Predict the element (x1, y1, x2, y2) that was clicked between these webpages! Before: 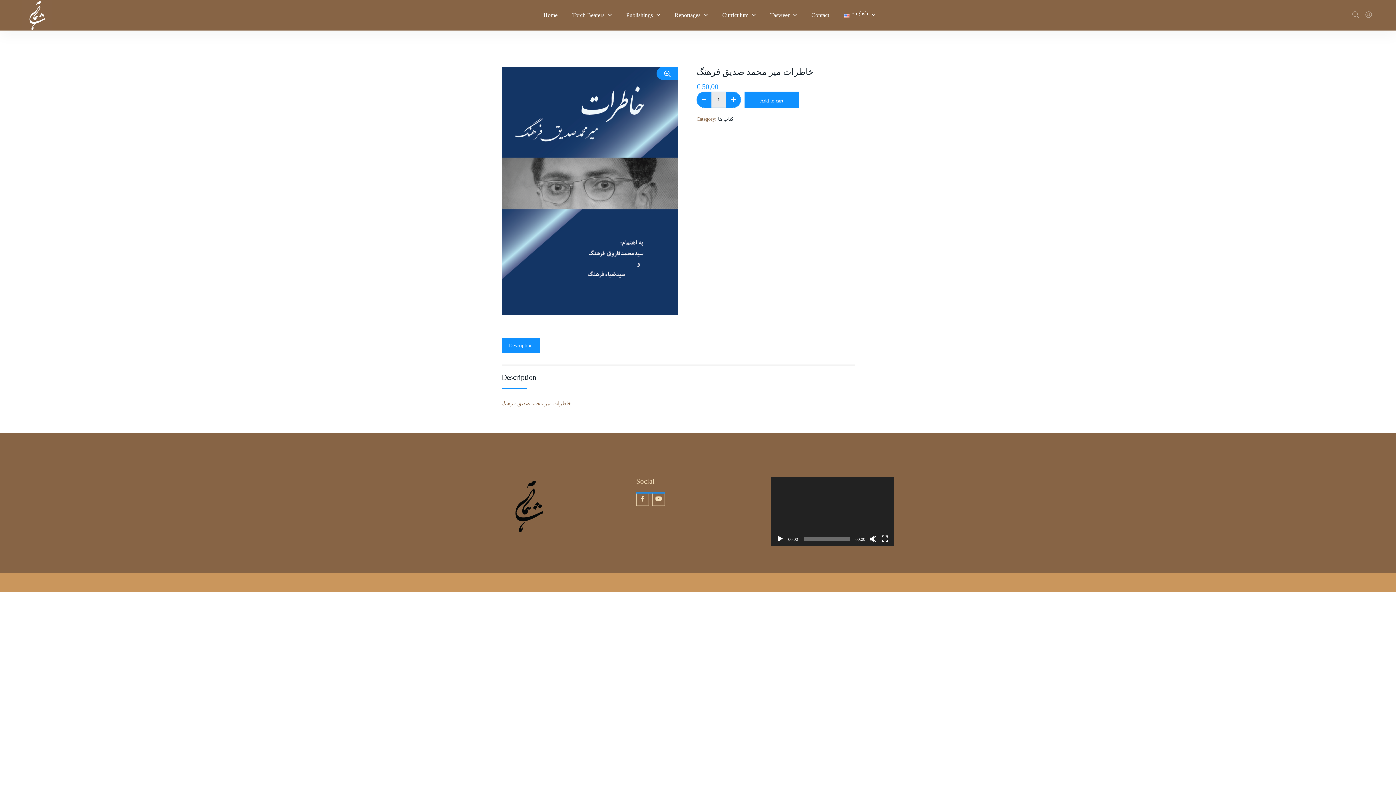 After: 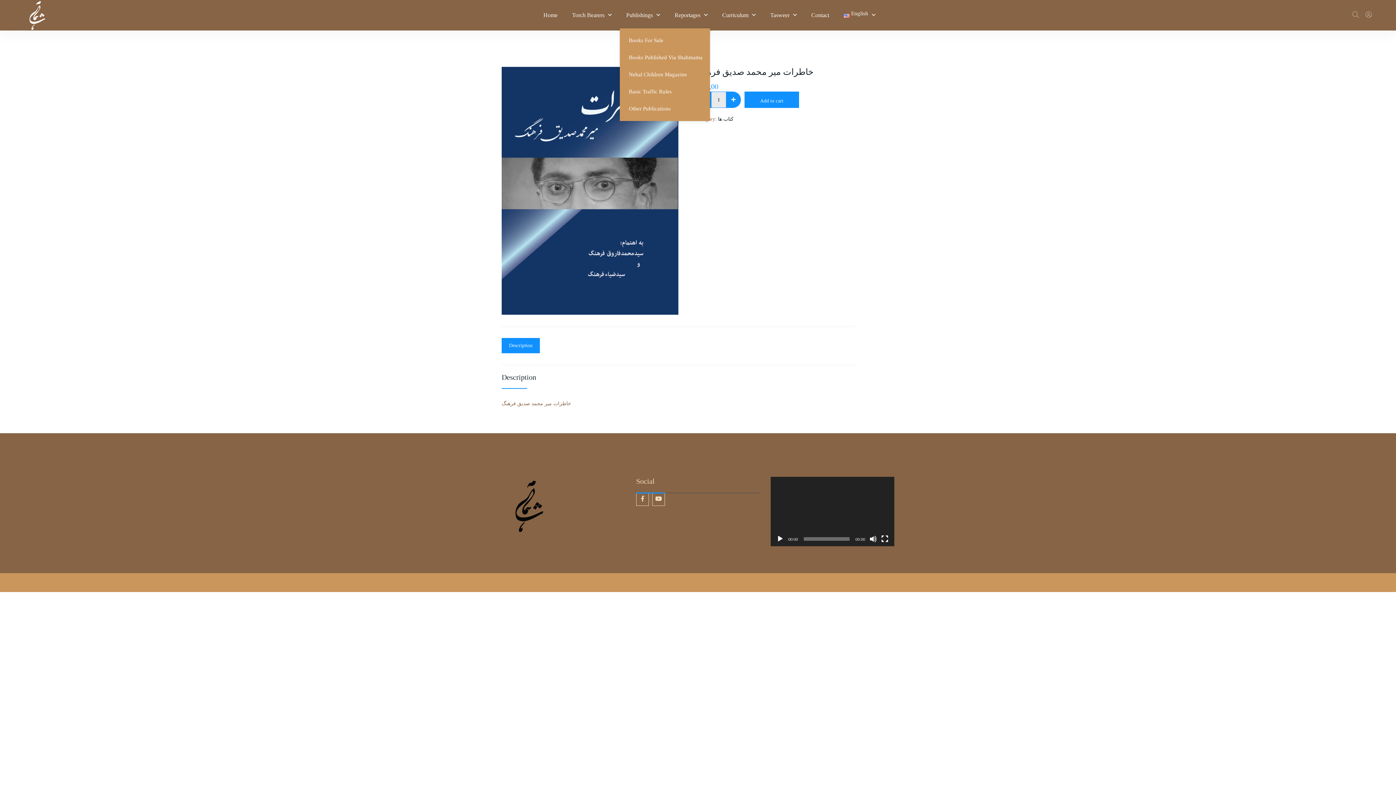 Action: bbox: (619, 2, 666, 28) label: Publishings